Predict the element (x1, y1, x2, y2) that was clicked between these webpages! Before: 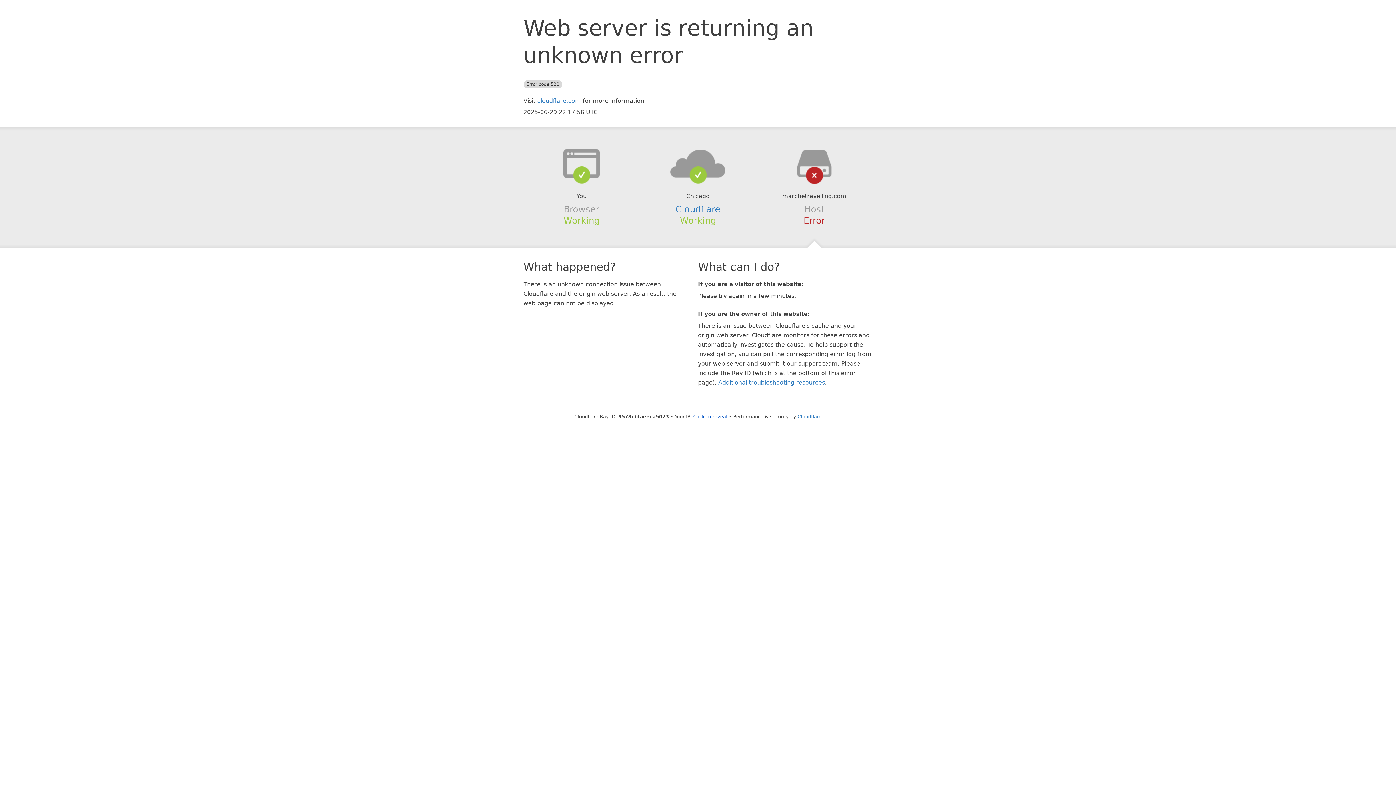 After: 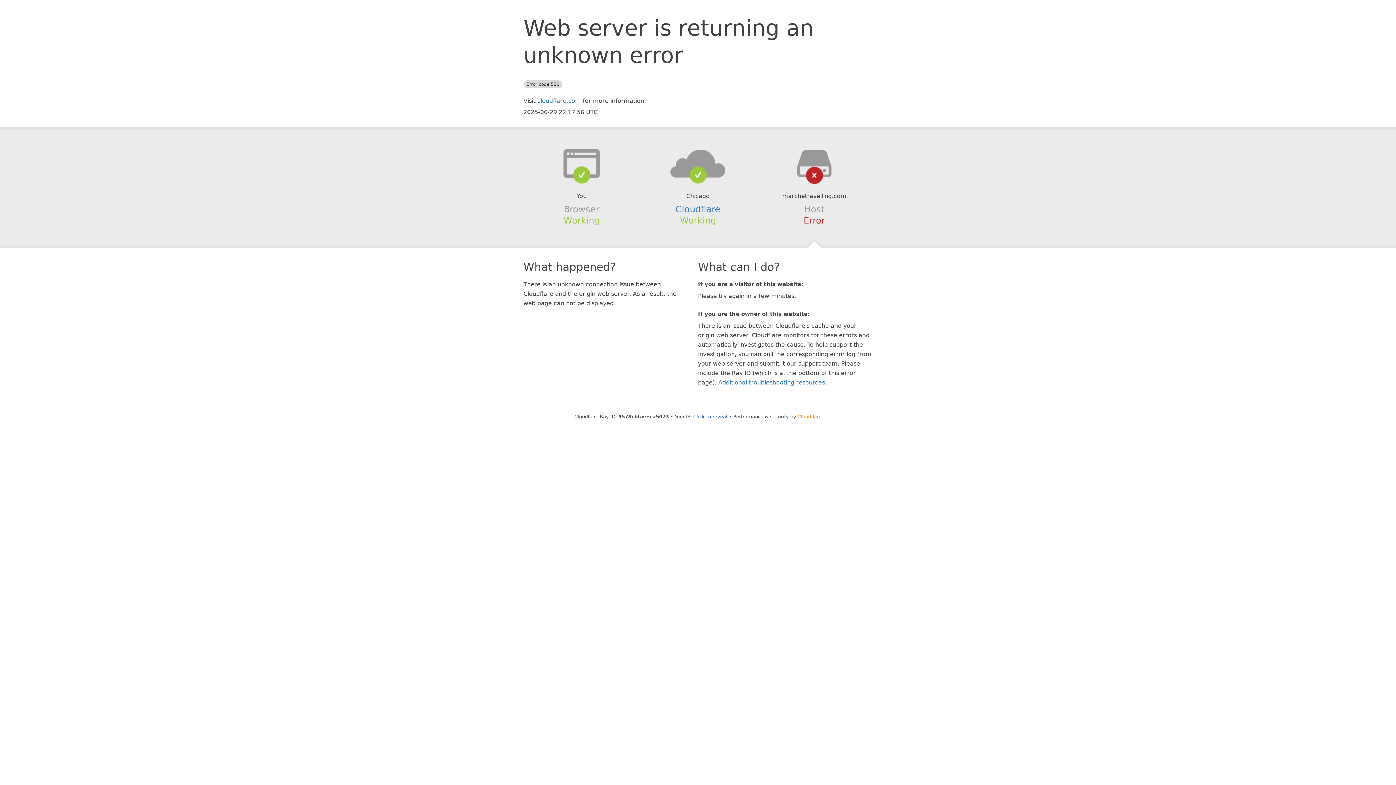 Action: label: Cloudflare bbox: (797, 414, 821, 419)